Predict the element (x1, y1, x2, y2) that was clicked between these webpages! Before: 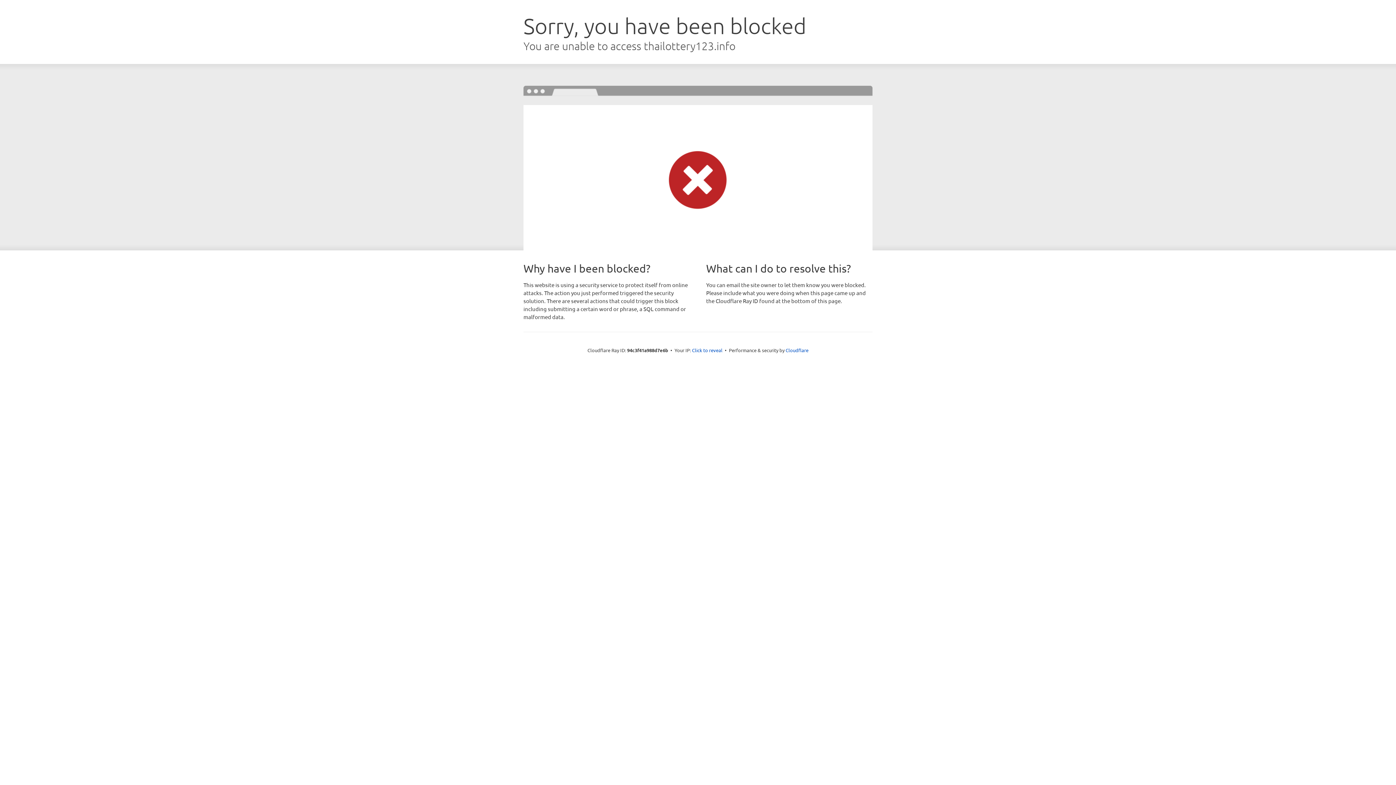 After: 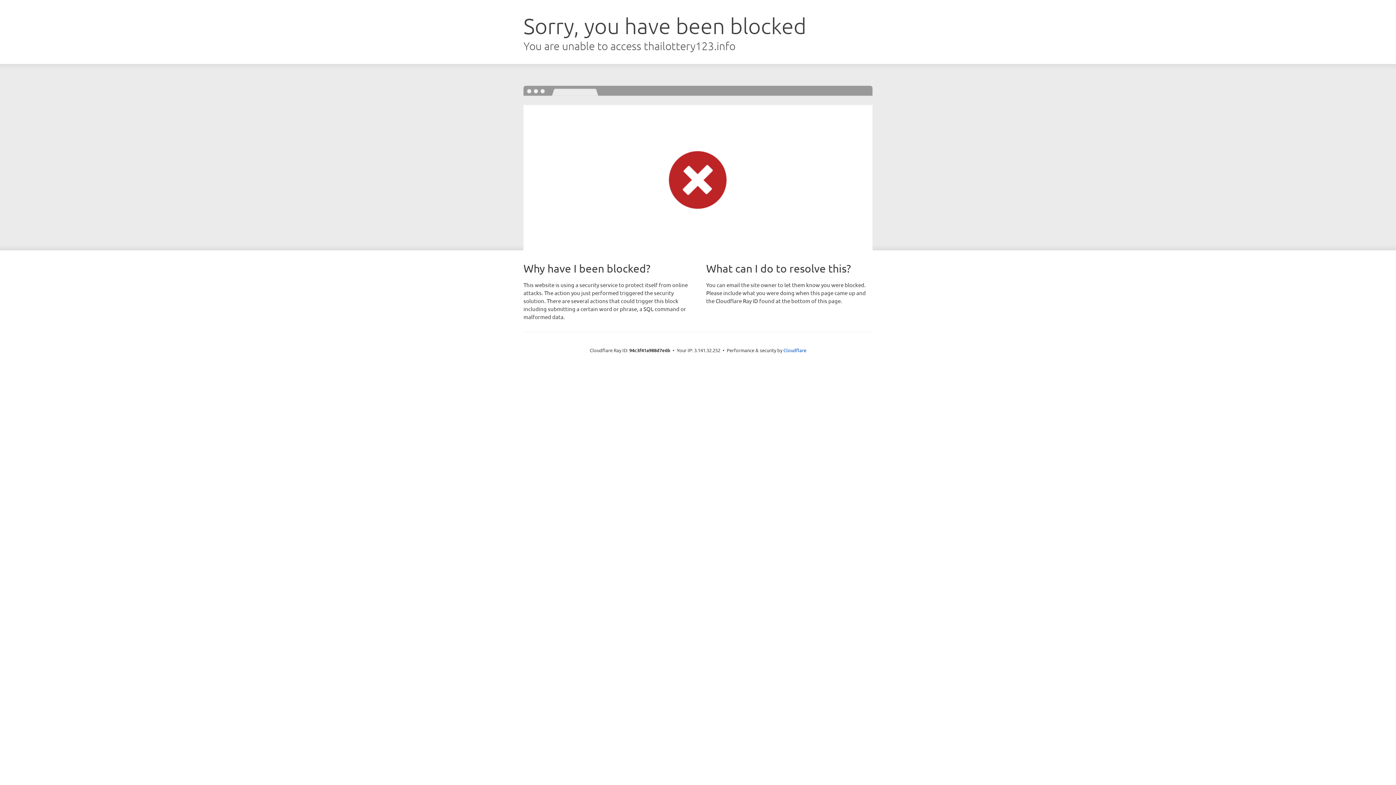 Action: label: Click to reveal bbox: (692, 346, 722, 353)